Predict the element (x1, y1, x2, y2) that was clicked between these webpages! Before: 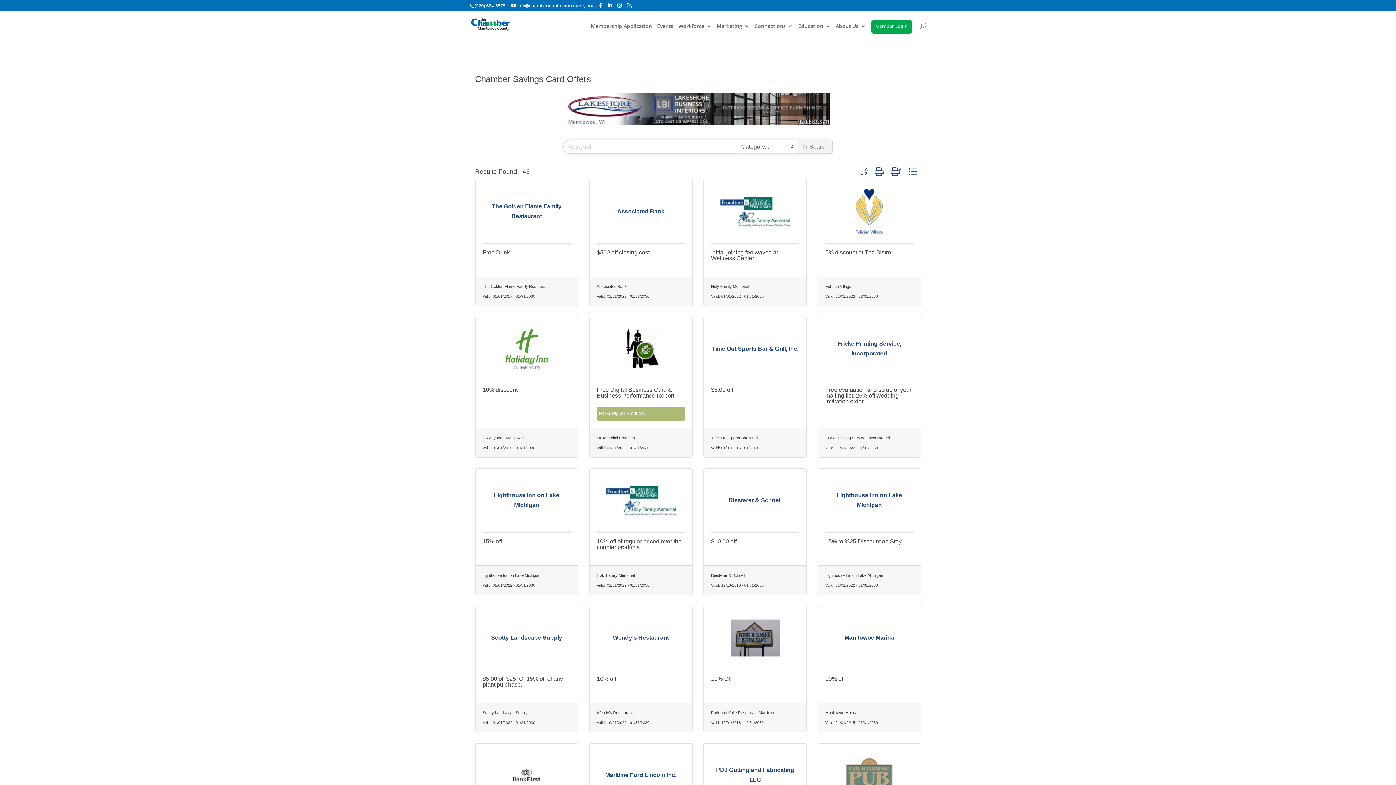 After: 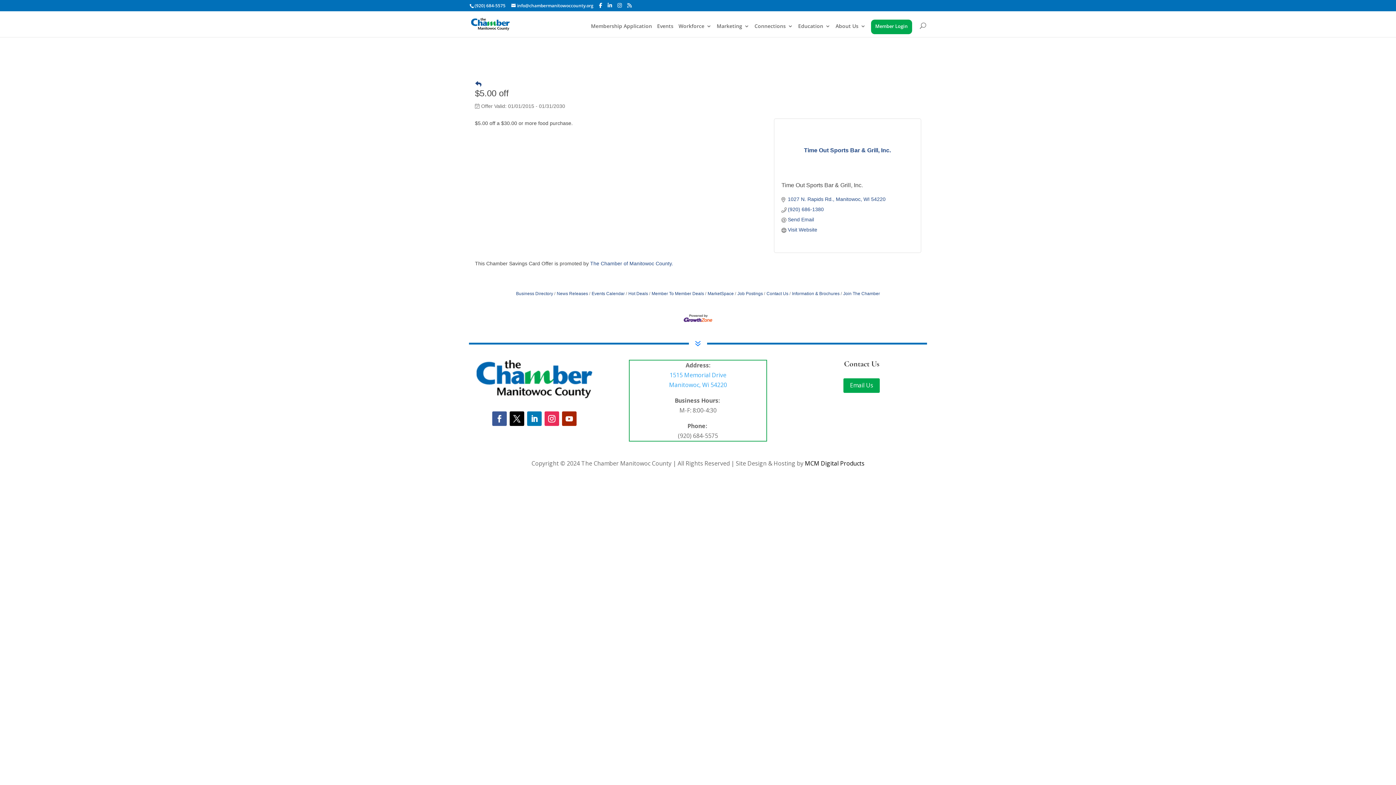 Action: bbox: (711, 386, 733, 393) label: $5.00 off